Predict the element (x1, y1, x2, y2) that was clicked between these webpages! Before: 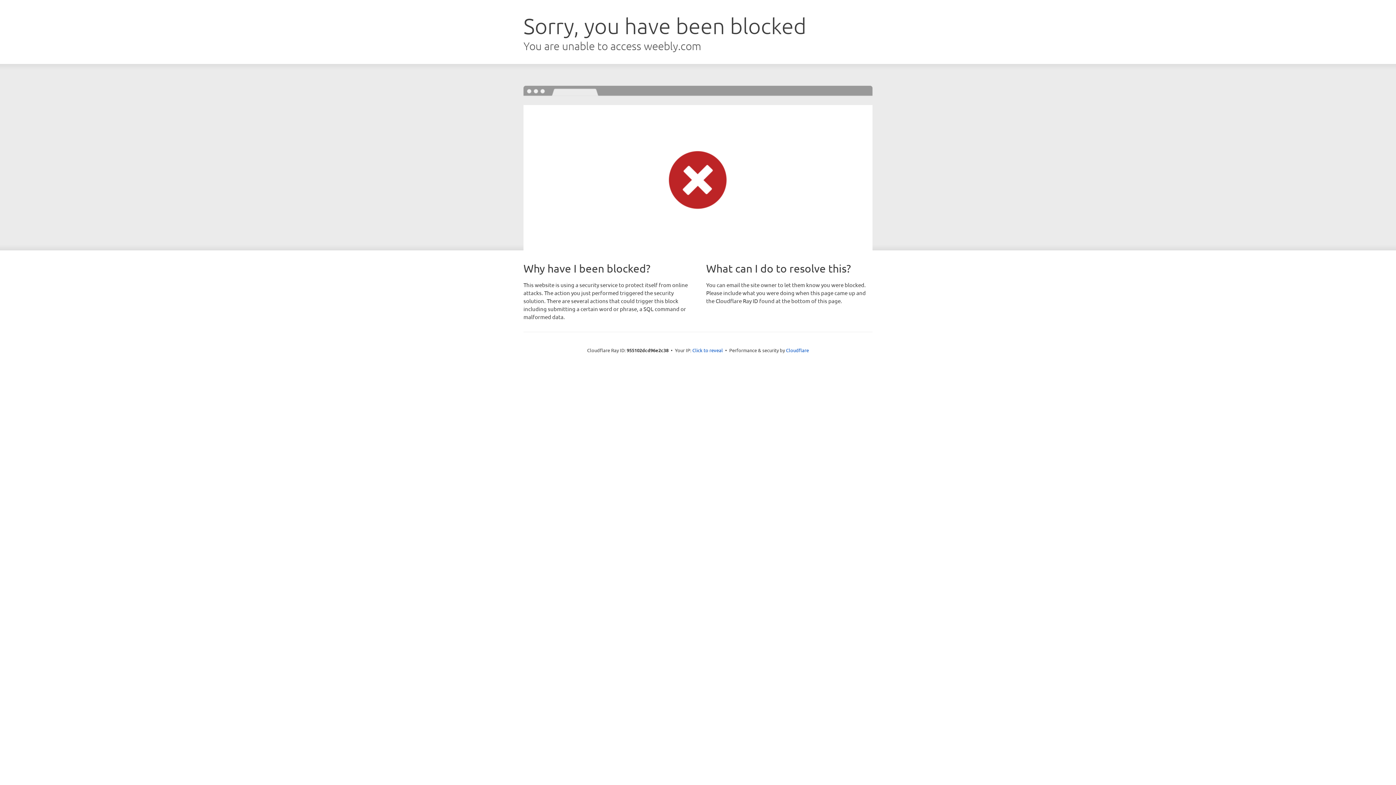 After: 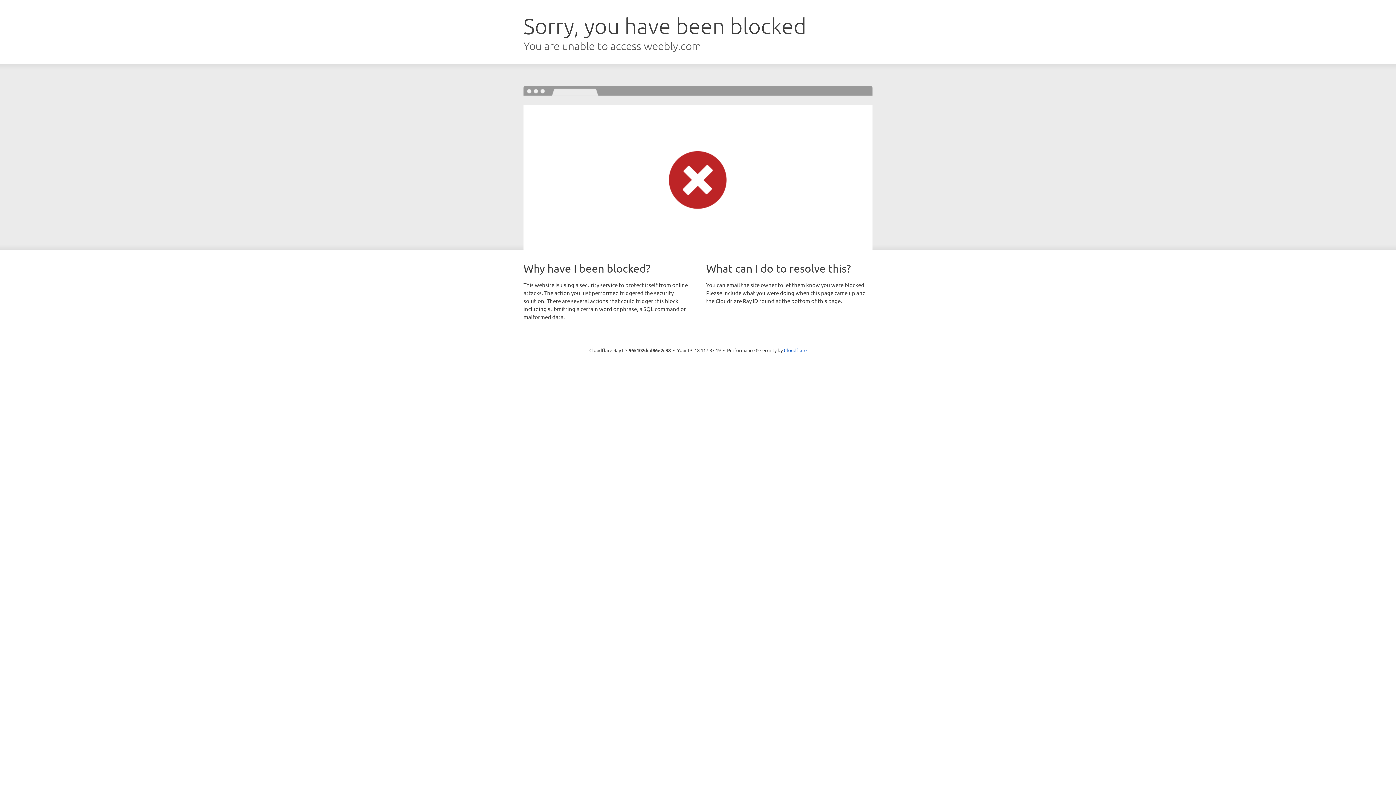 Action: bbox: (692, 346, 723, 353) label: Click to reveal